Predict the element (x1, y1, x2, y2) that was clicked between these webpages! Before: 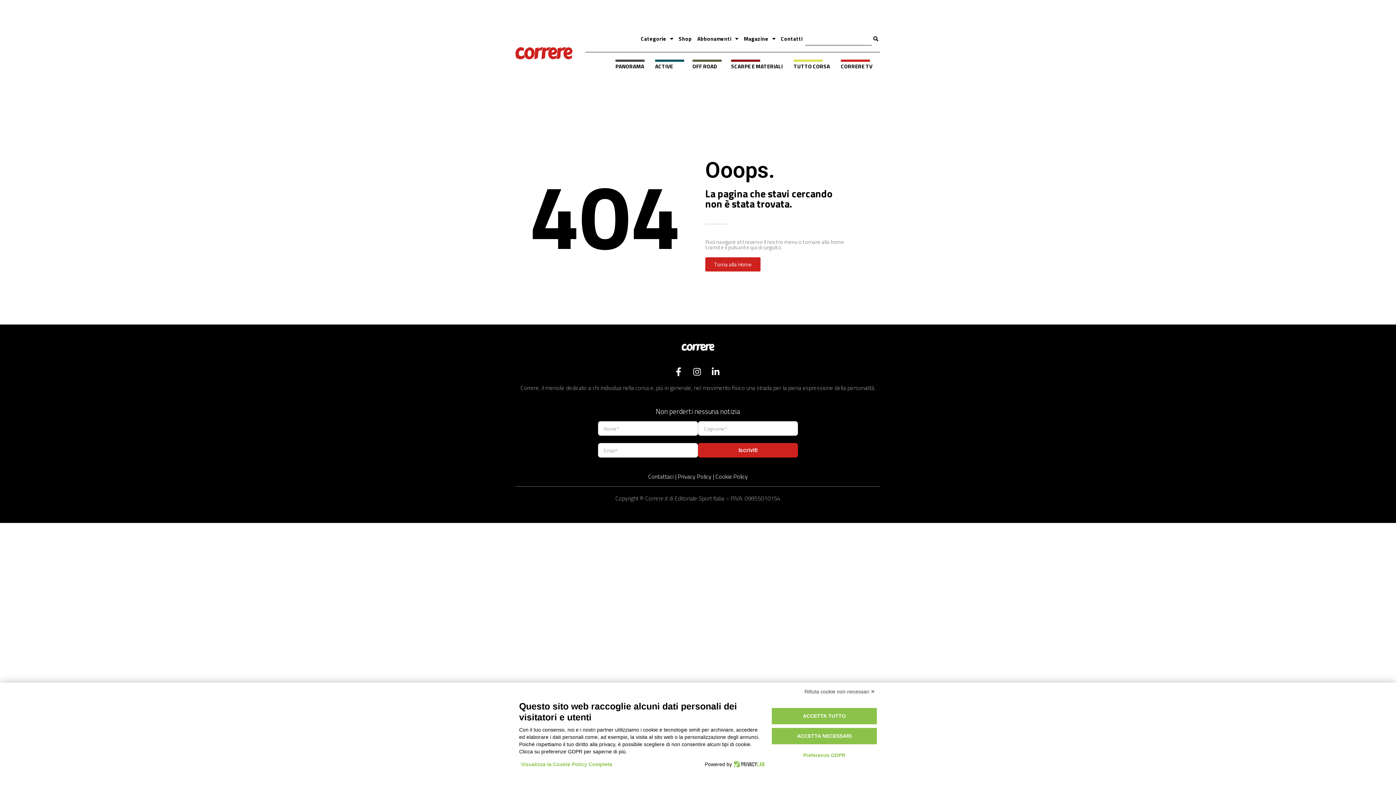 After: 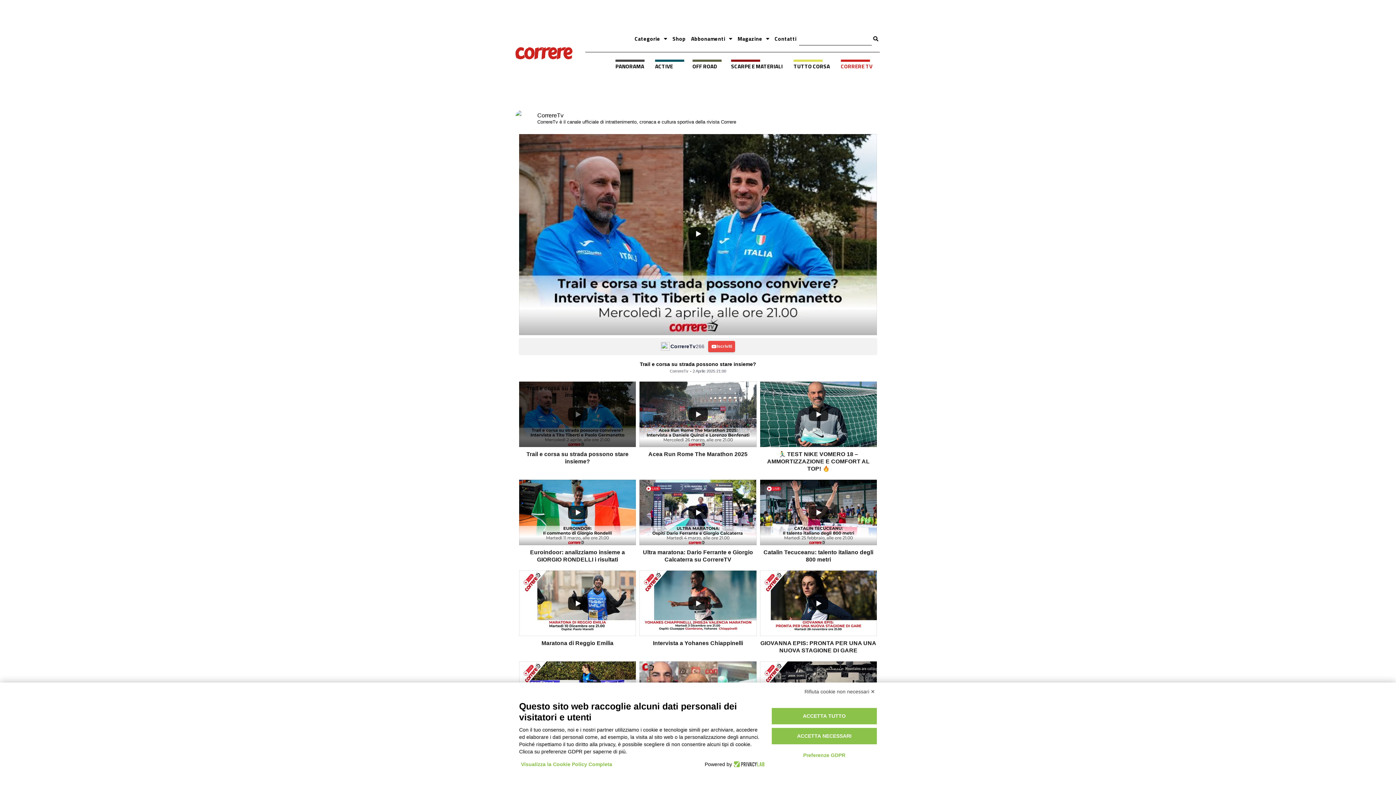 Action: label: CORRERE TV bbox: (841, 58, 879, 74)